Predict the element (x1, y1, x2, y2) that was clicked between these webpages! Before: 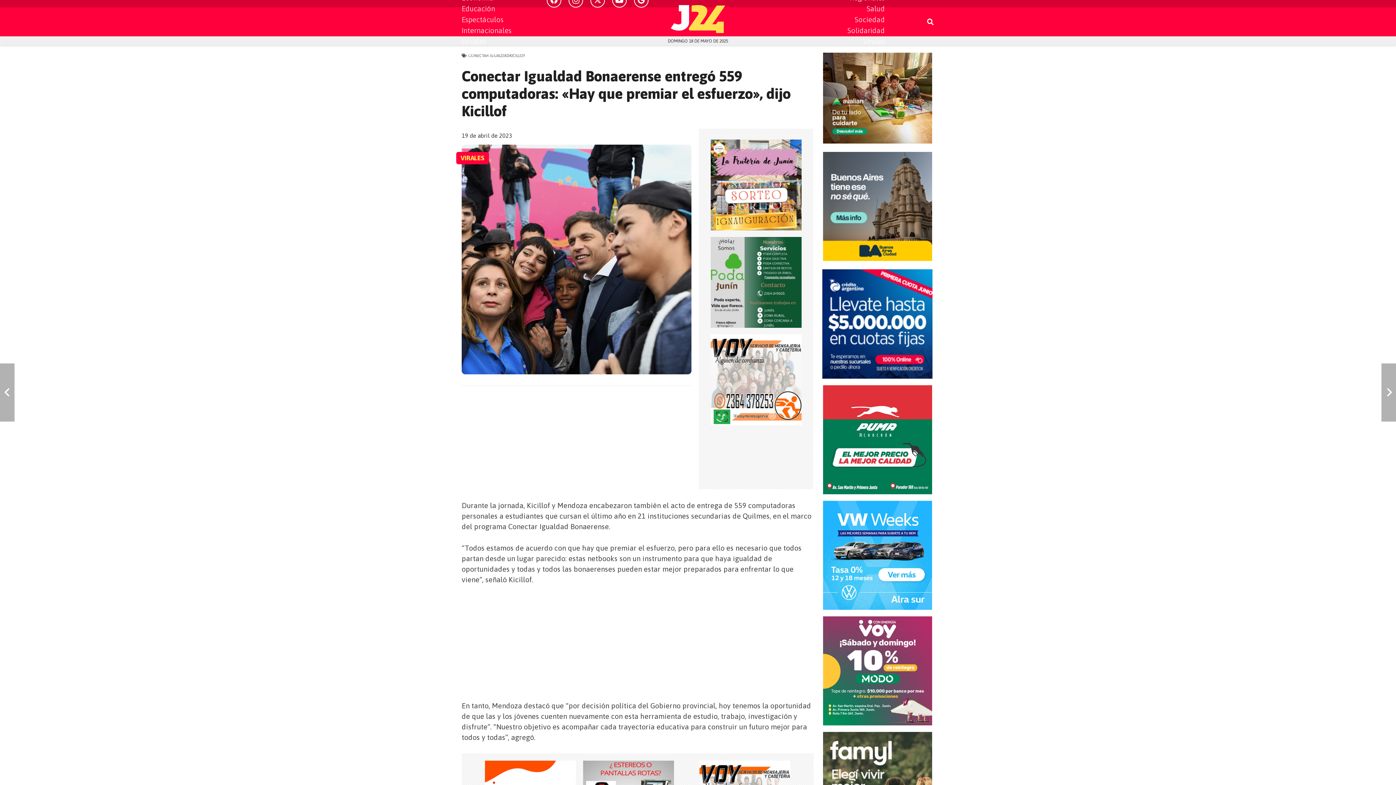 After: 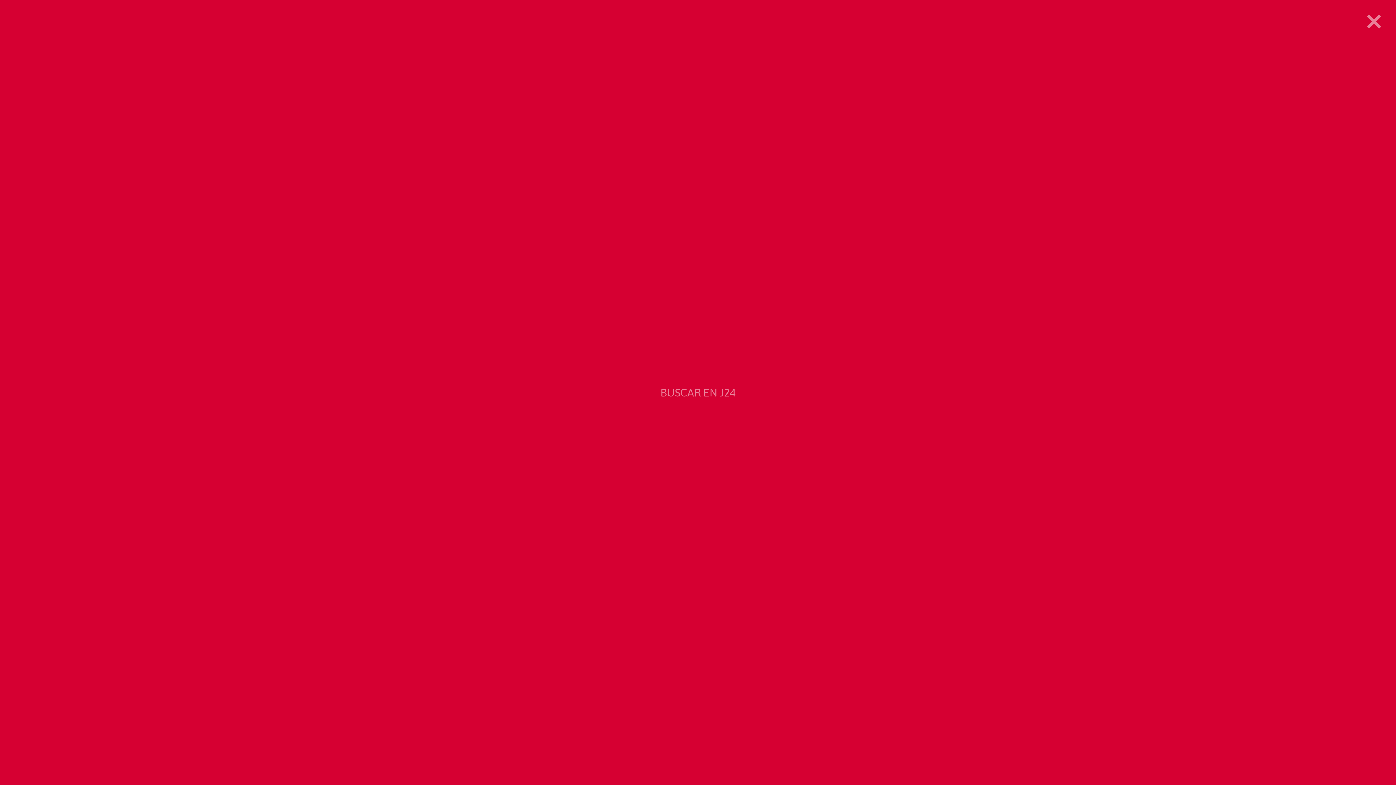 Action: bbox: (923, 11, 937, 32) label: Buscar